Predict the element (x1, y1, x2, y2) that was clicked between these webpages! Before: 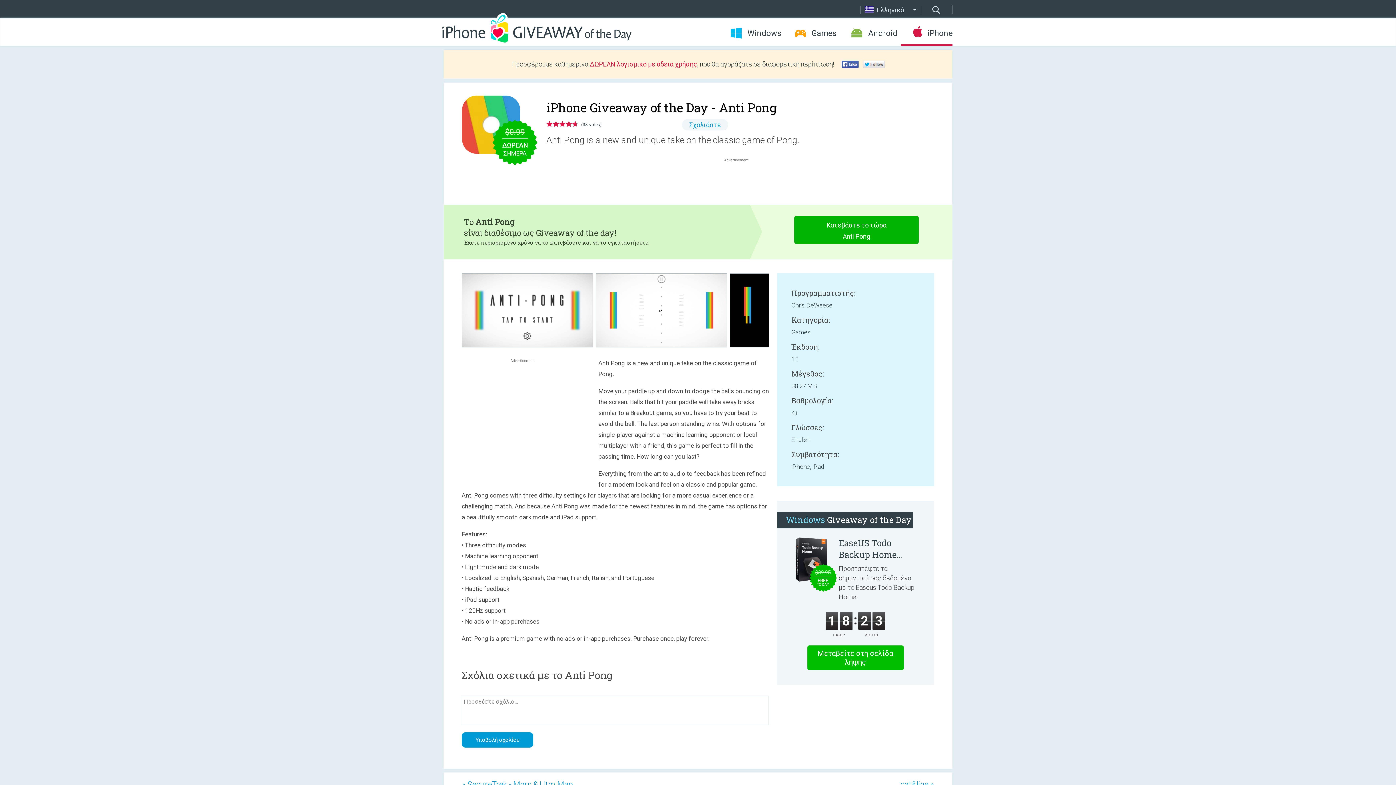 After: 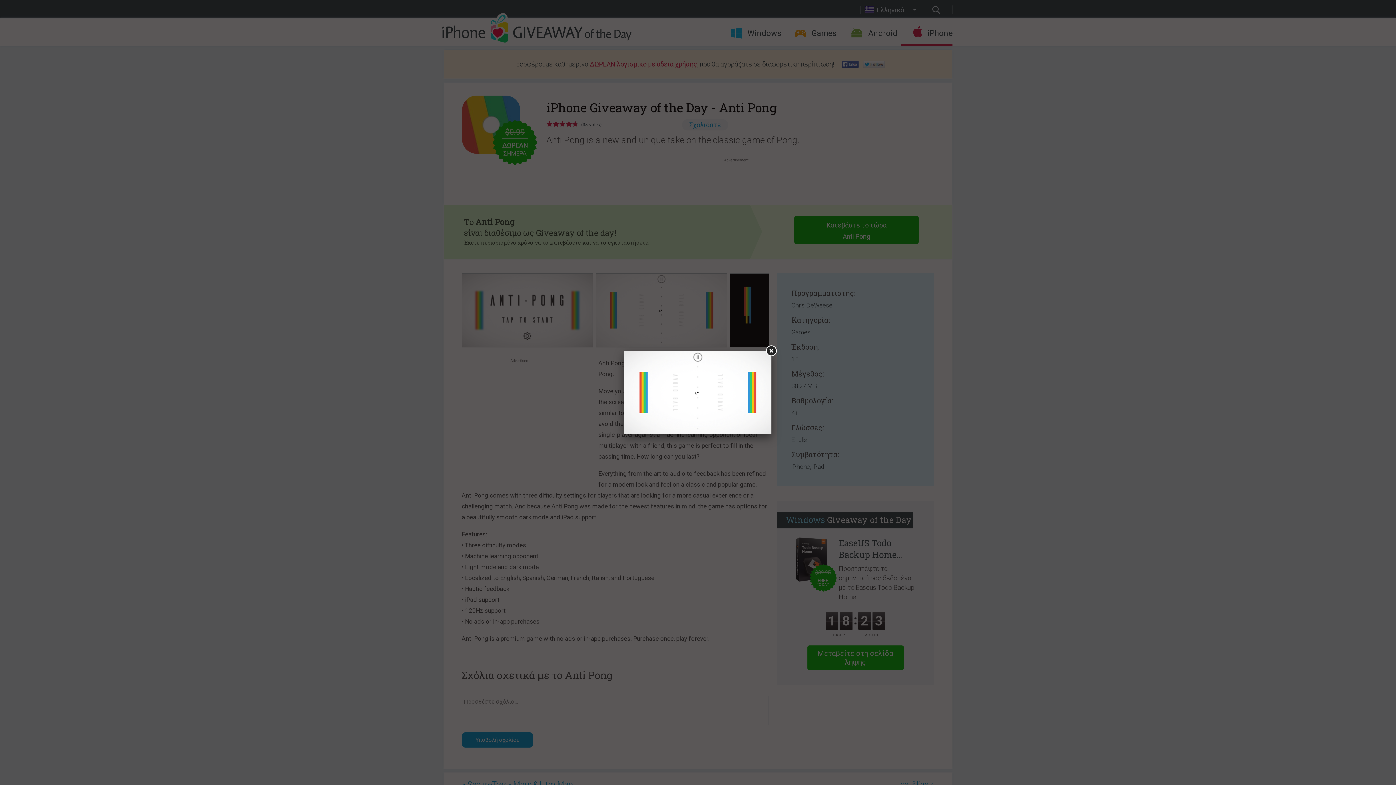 Action: bbox: (595, 342, 728, 348)